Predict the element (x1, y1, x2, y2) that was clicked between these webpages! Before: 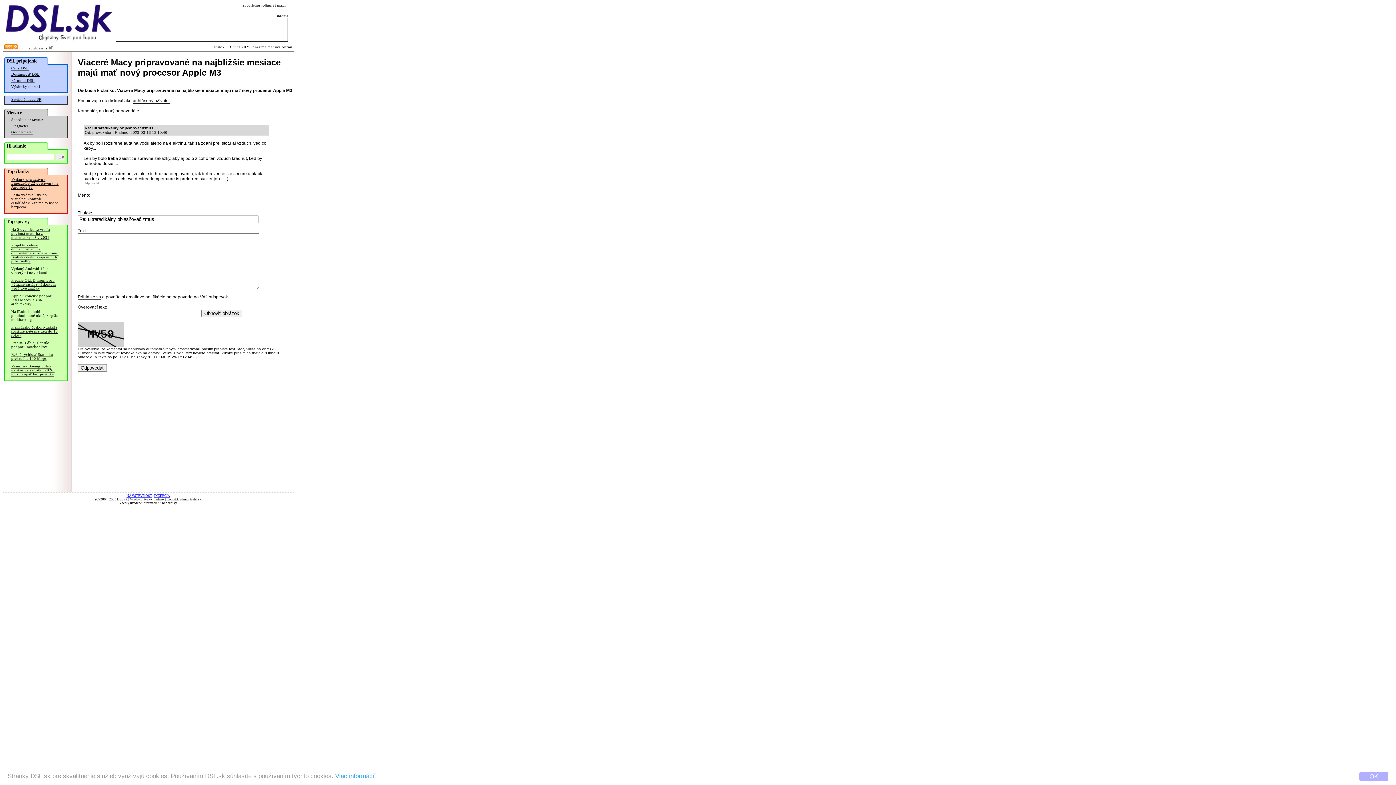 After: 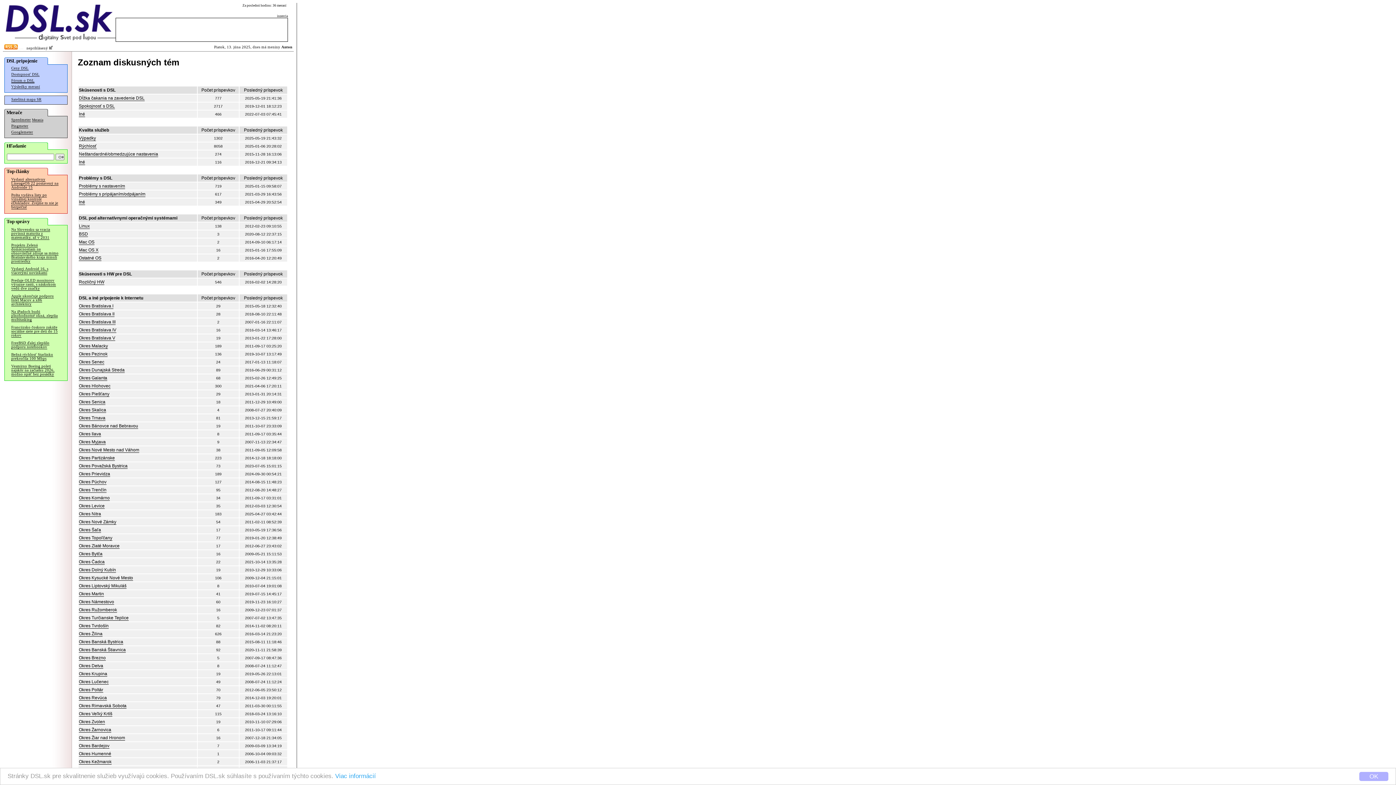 Action: label: Fórum o DSL bbox: (11, 78, 34, 82)